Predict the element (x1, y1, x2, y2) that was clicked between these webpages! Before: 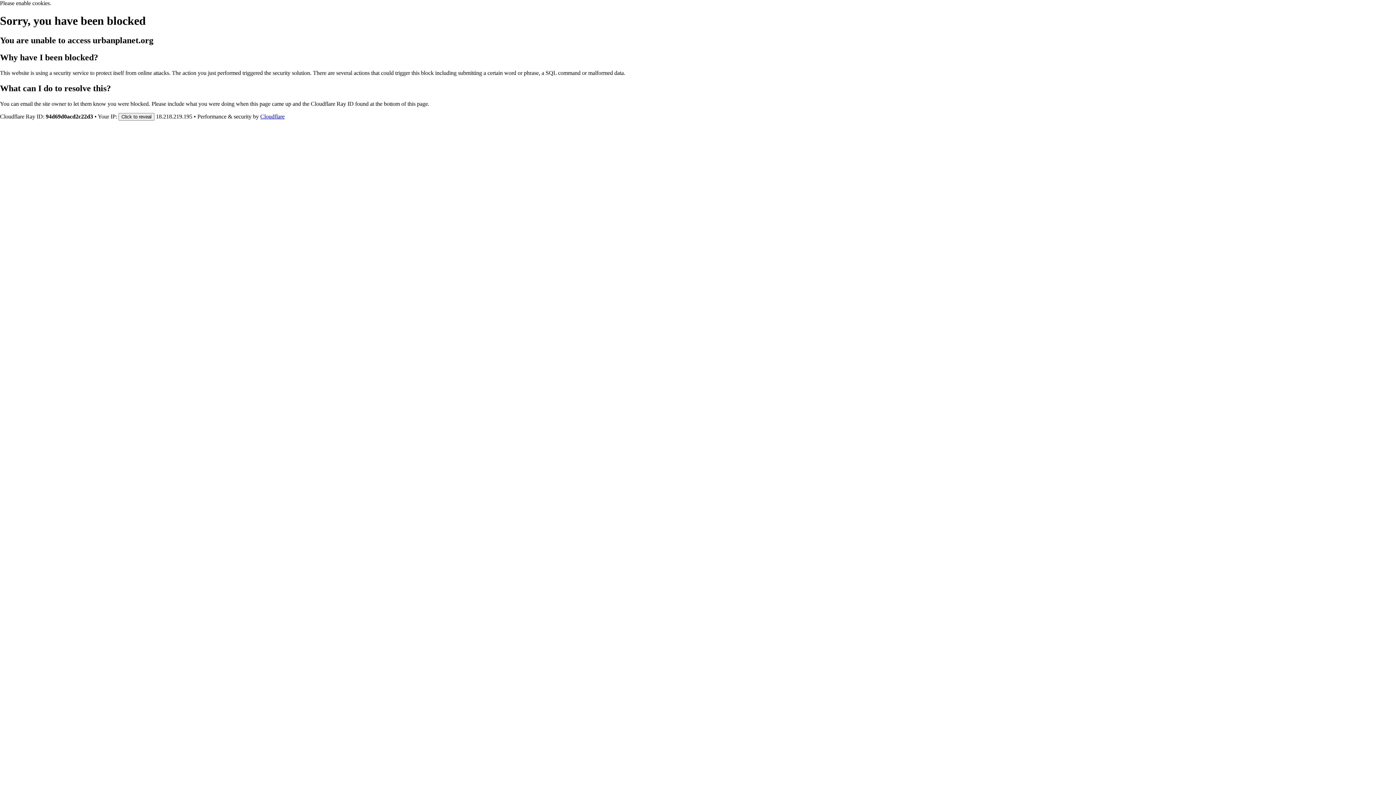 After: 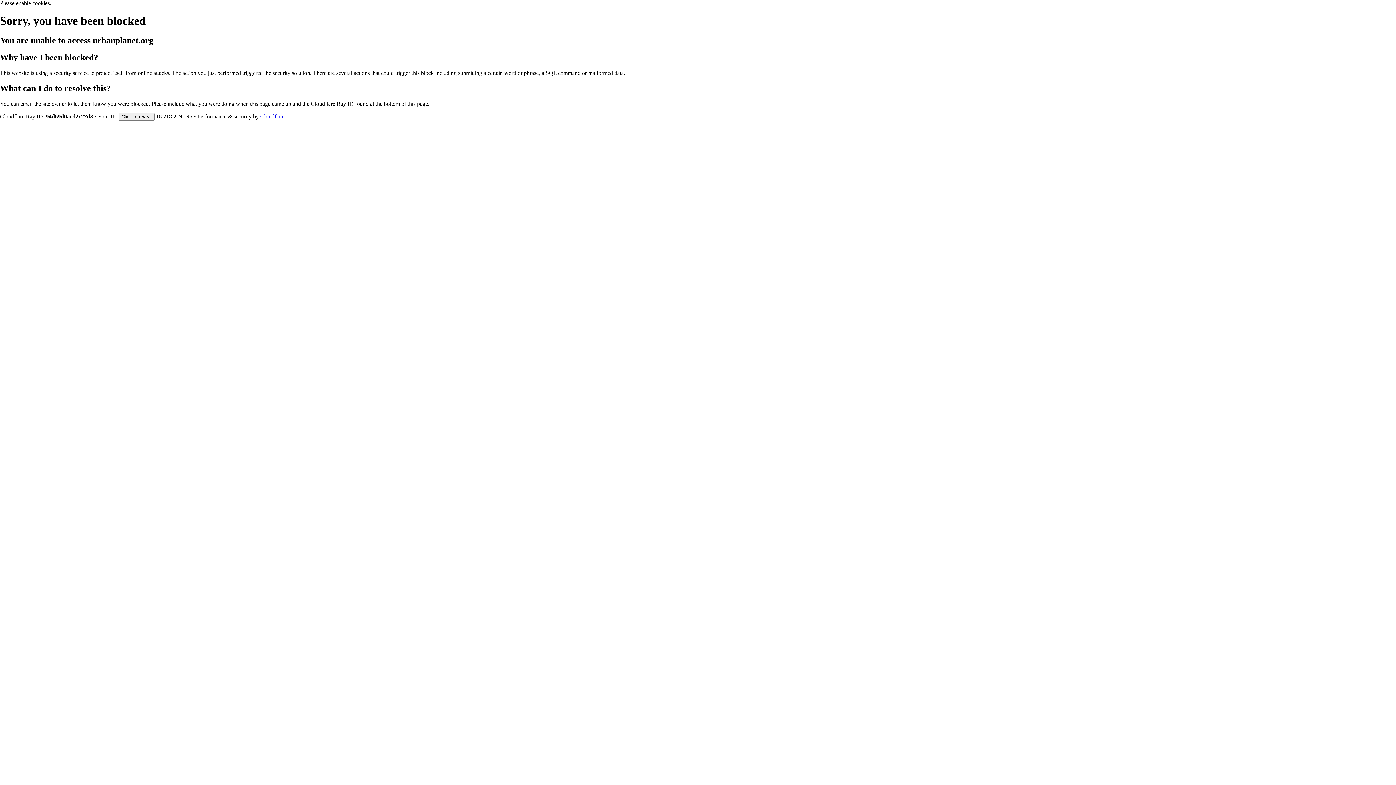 Action: bbox: (260, 113, 284, 119) label: Cloudflare